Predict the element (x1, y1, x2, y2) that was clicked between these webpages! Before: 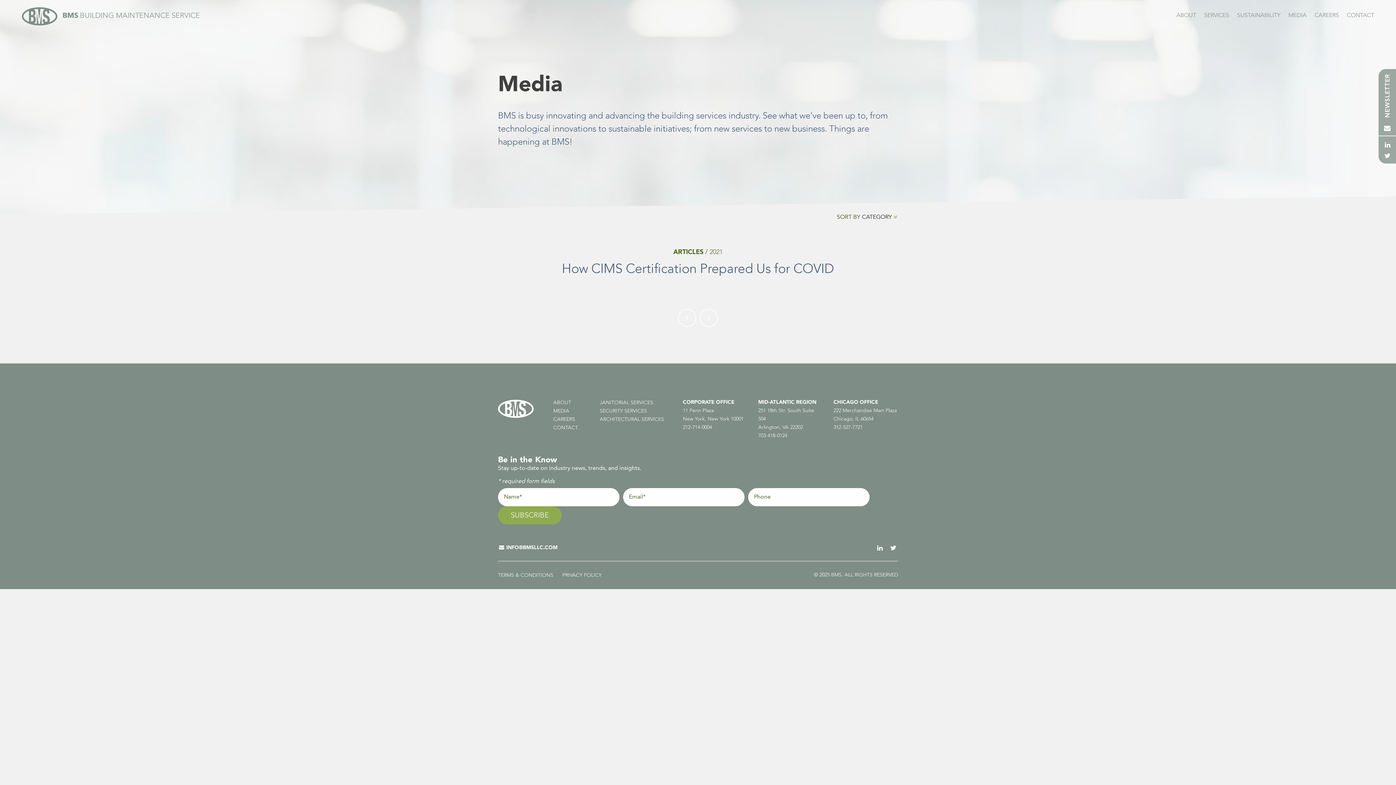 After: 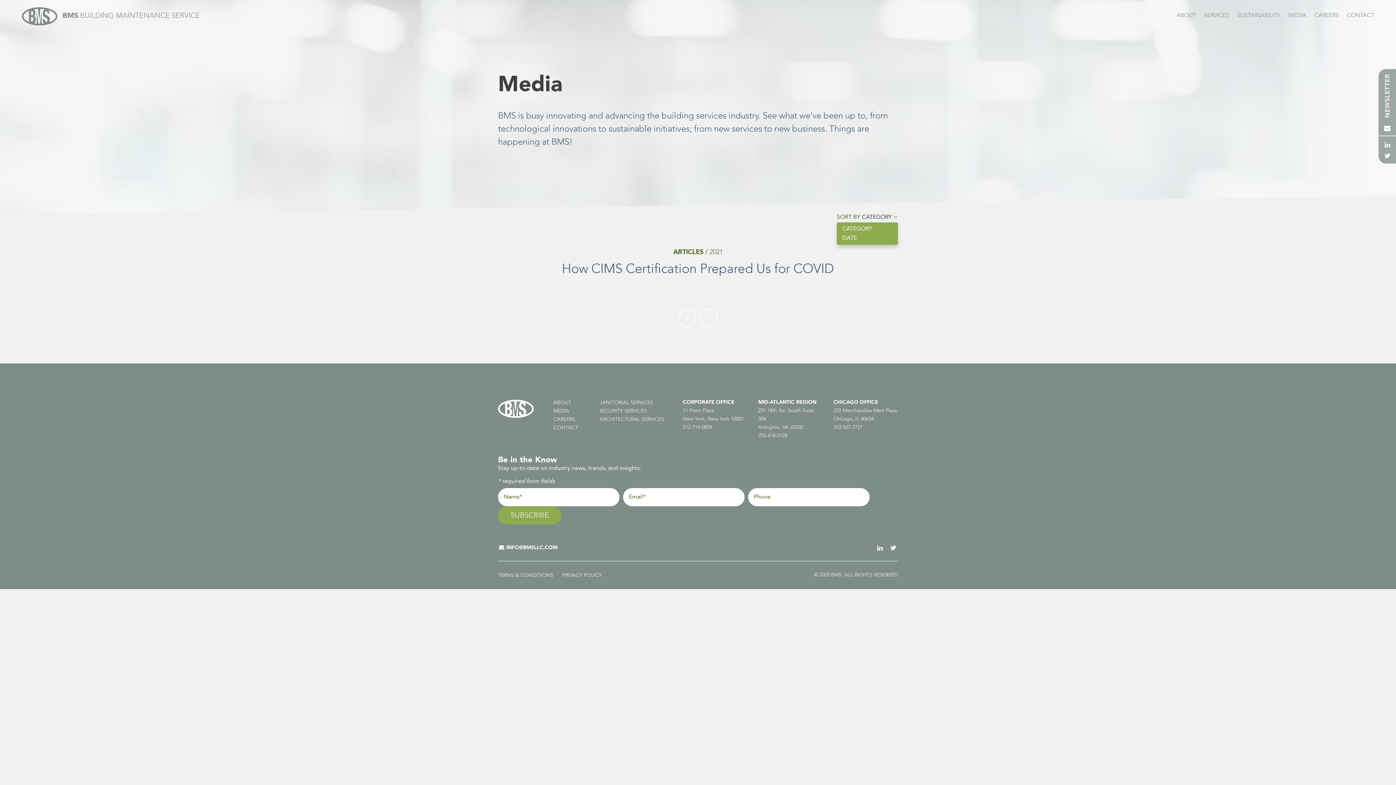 Action: label: CATEGORY
  bbox: (862, 214, 898, 220)